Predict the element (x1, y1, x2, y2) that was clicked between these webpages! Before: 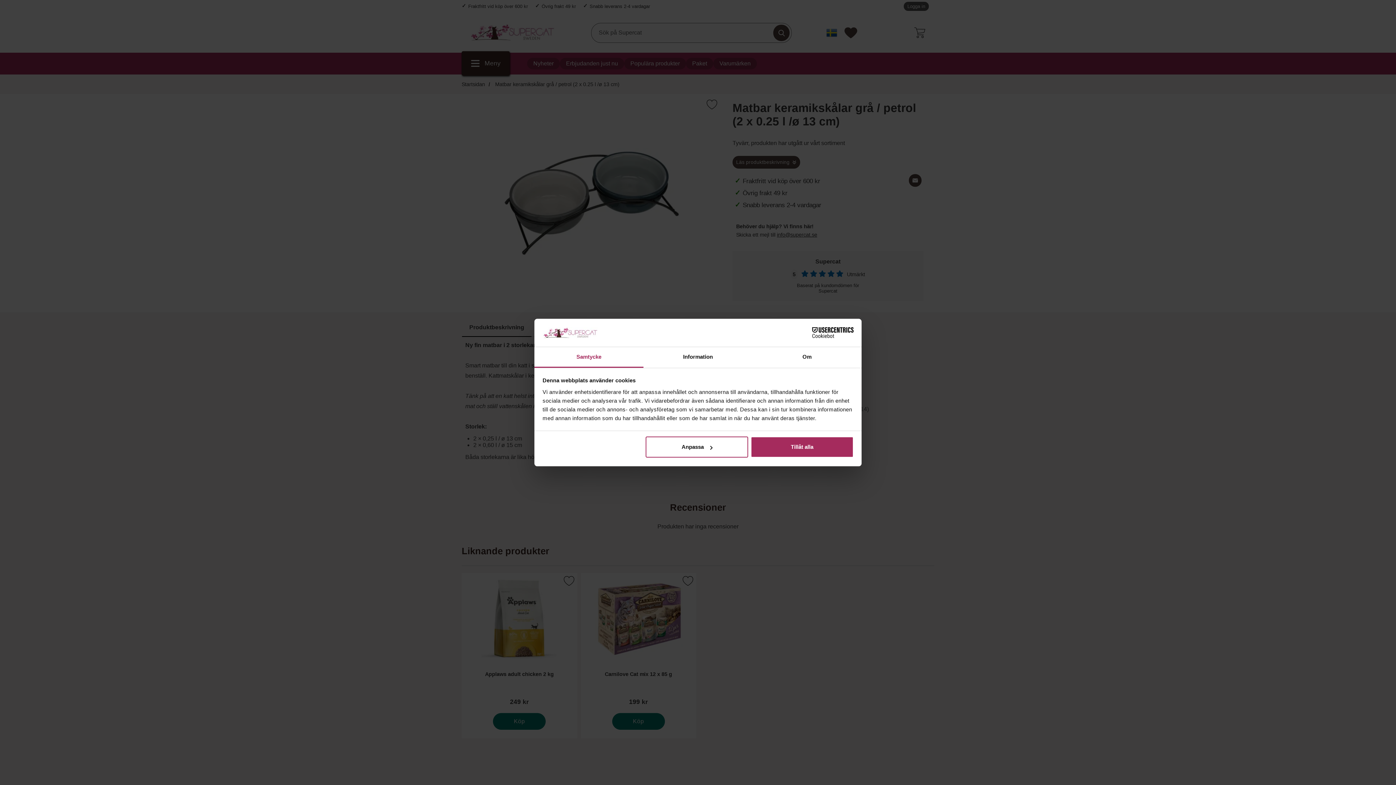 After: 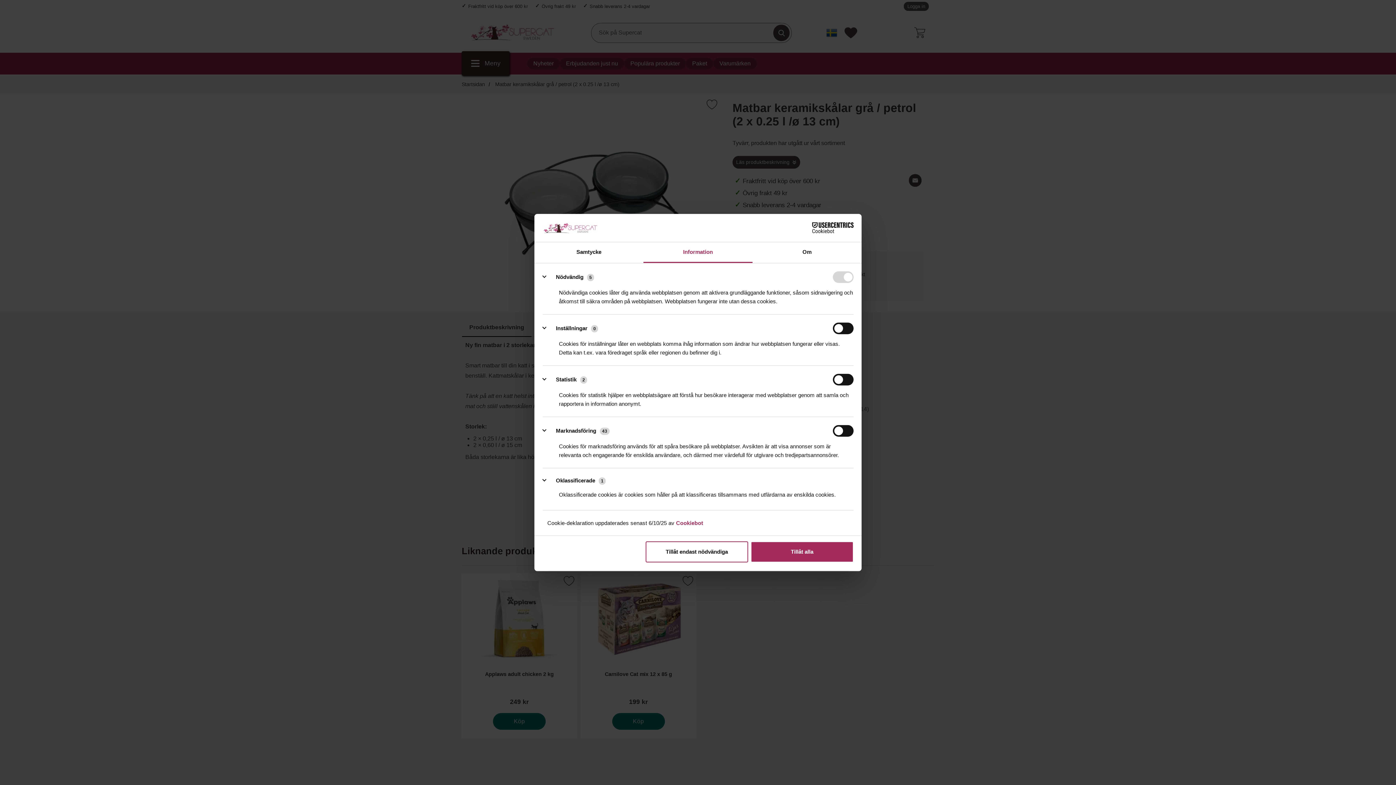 Action: label: Information bbox: (643, 347, 752, 367)